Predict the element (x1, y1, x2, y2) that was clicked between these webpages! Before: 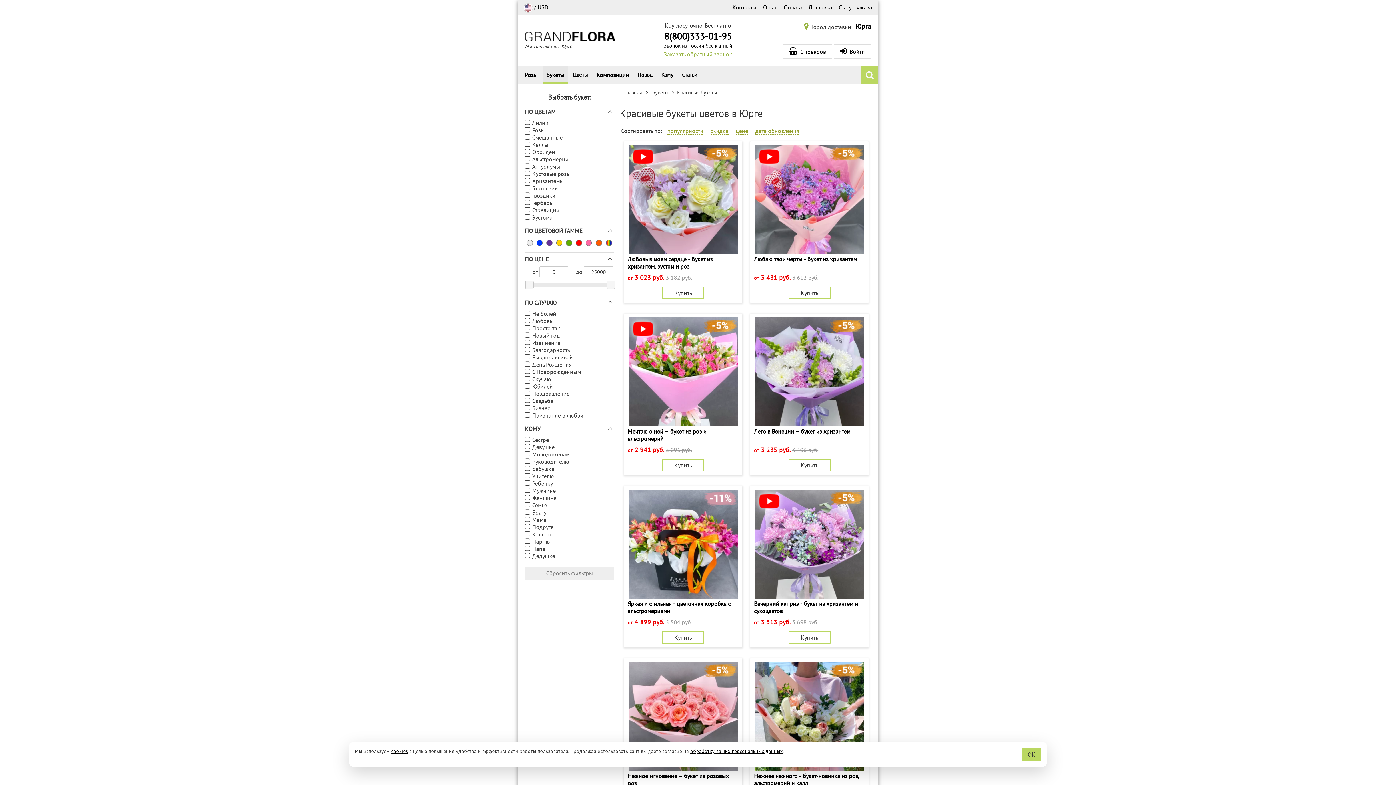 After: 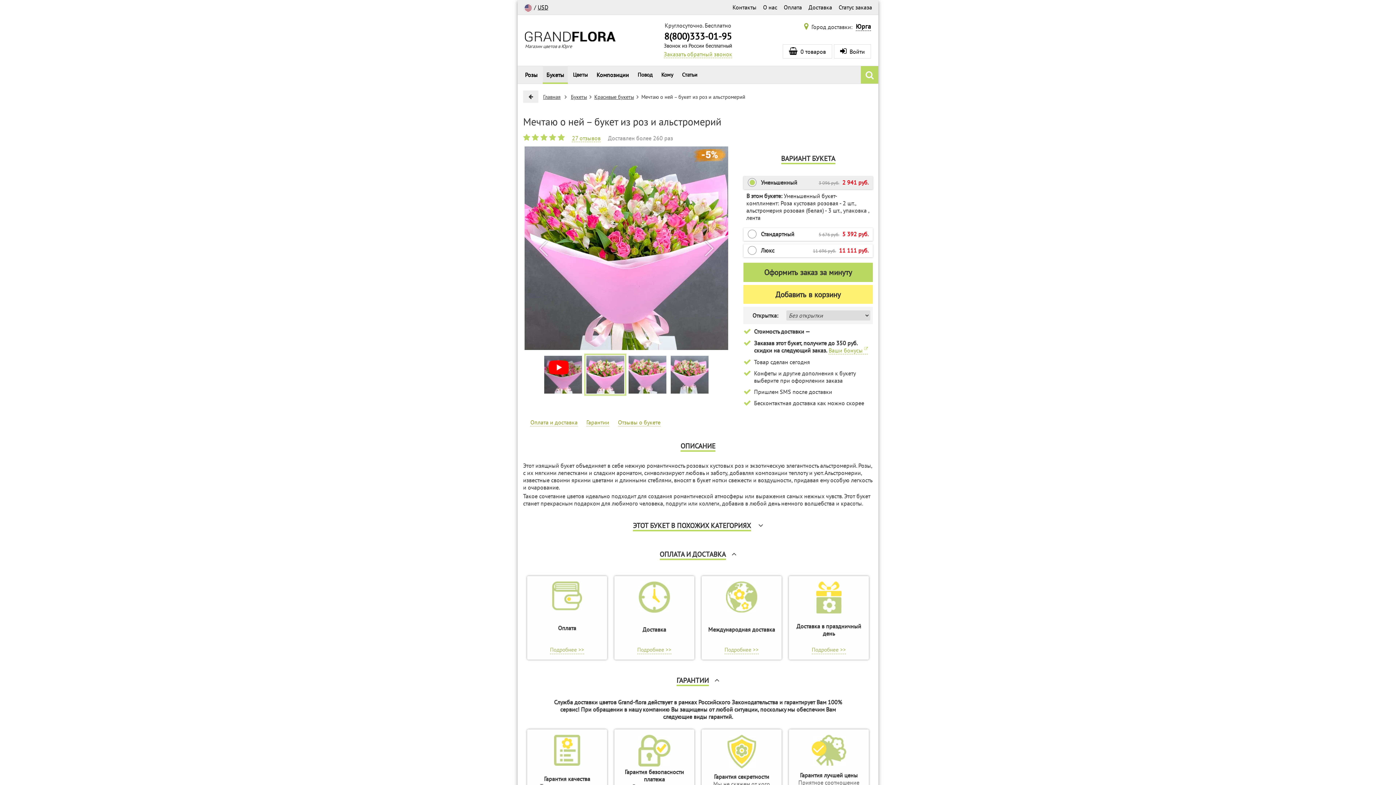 Action: label: Купить bbox: (662, 459, 704, 471)